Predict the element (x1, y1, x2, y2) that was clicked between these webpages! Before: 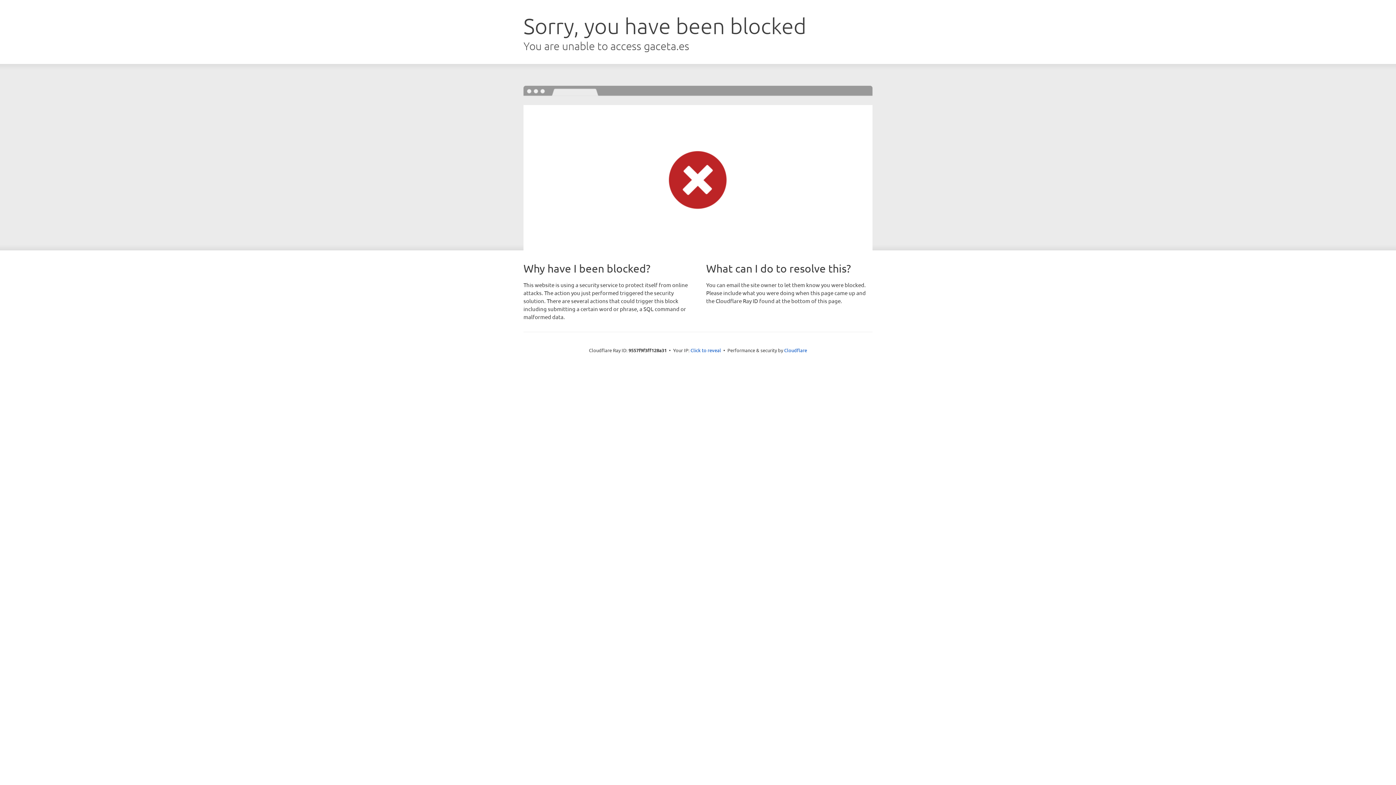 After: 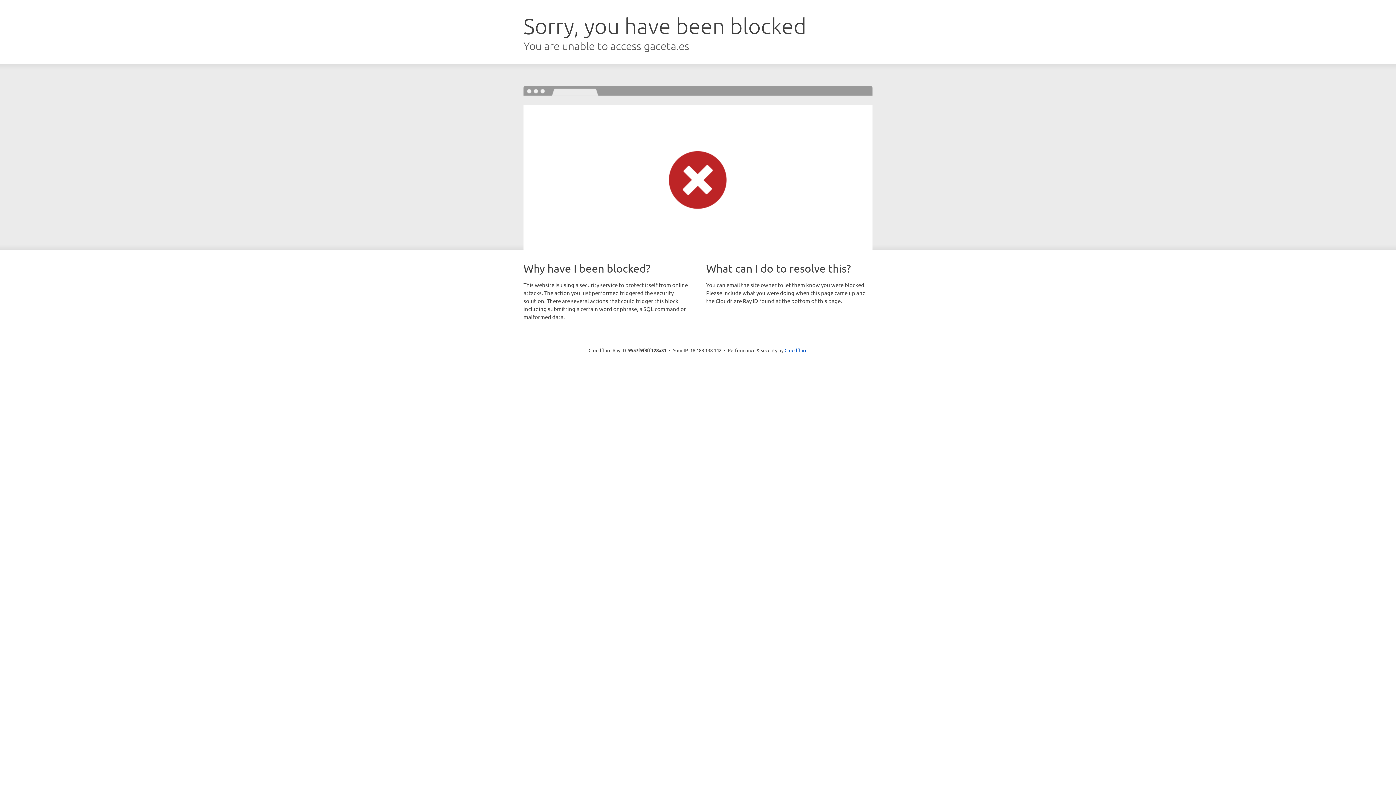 Action: label: Click to reveal bbox: (690, 346, 721, 353)